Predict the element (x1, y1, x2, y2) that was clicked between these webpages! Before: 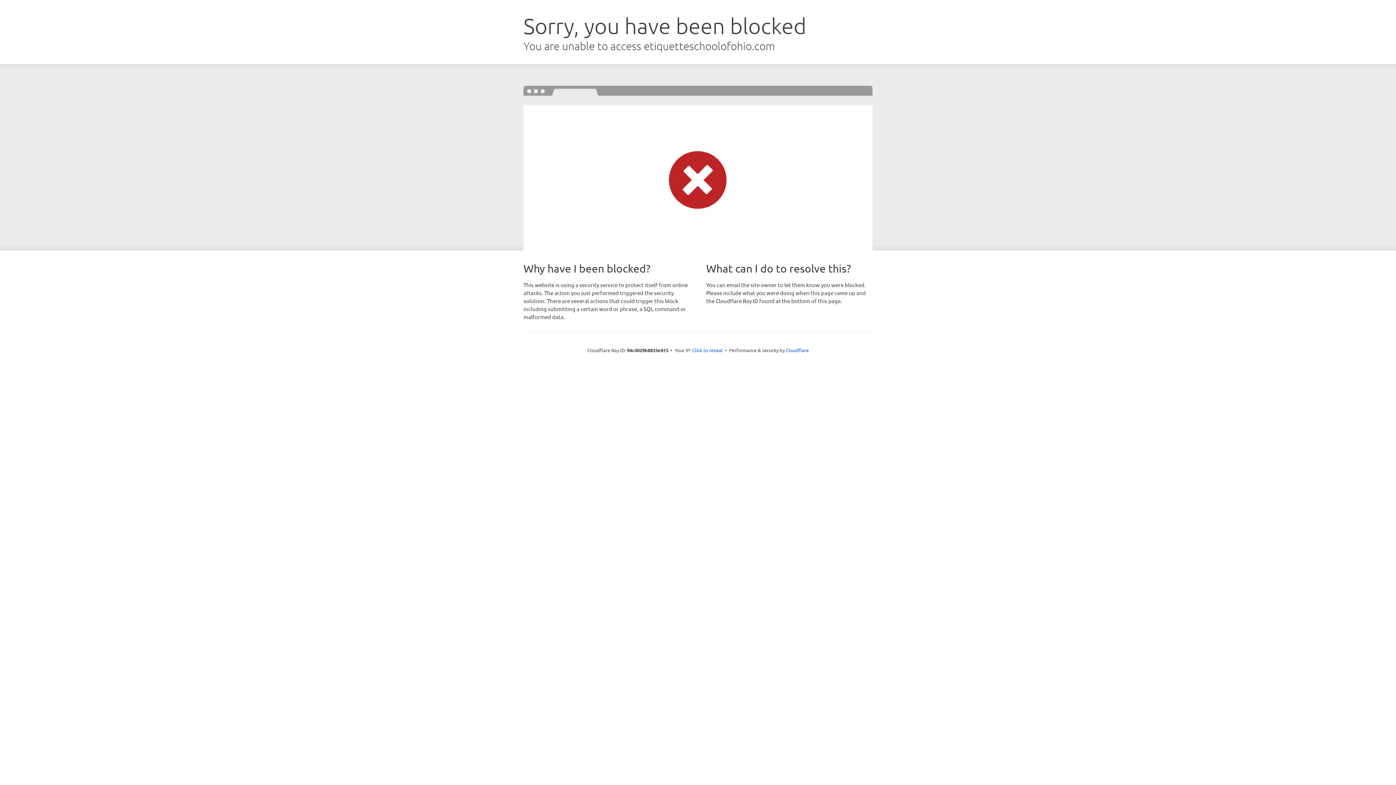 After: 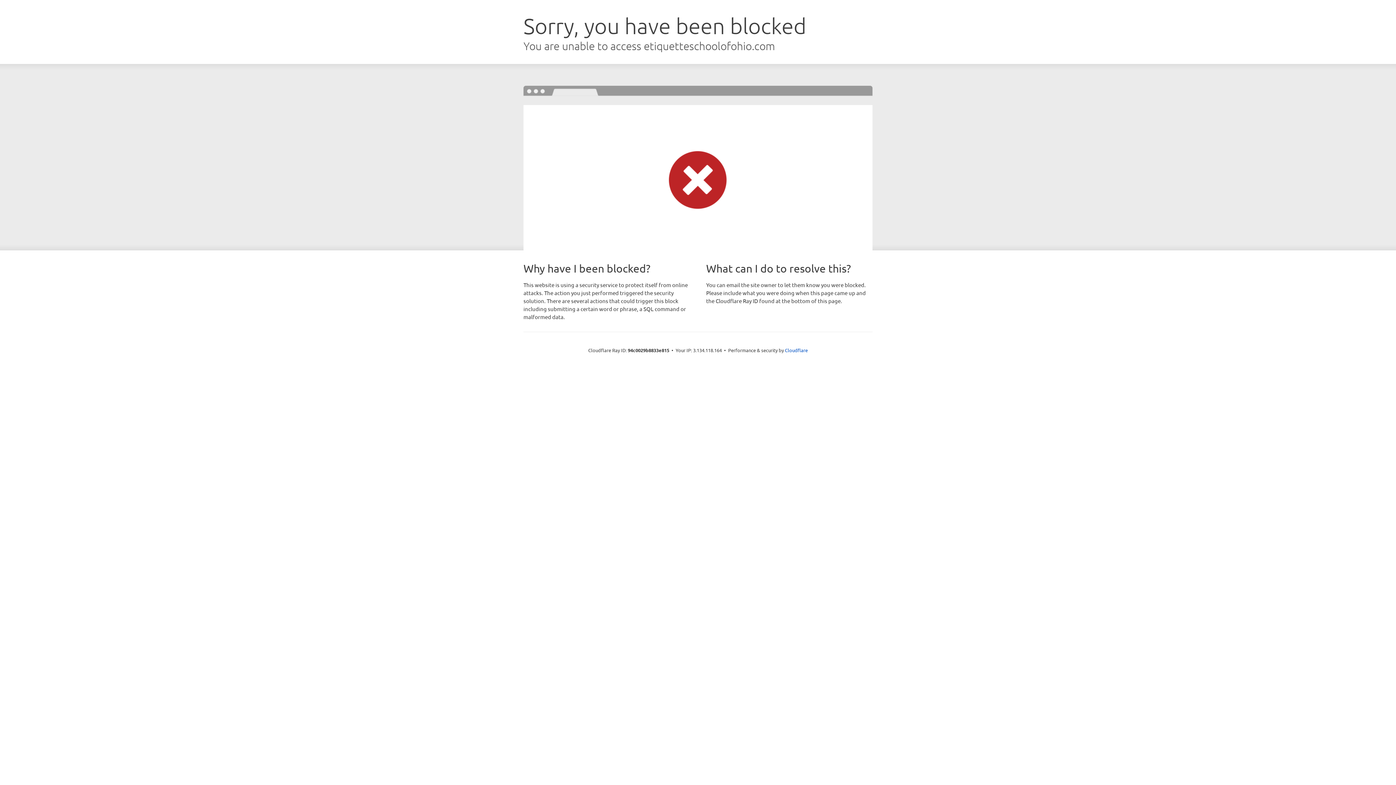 Action: bbox: (692, 346, 722, 353) label: Click to reveal